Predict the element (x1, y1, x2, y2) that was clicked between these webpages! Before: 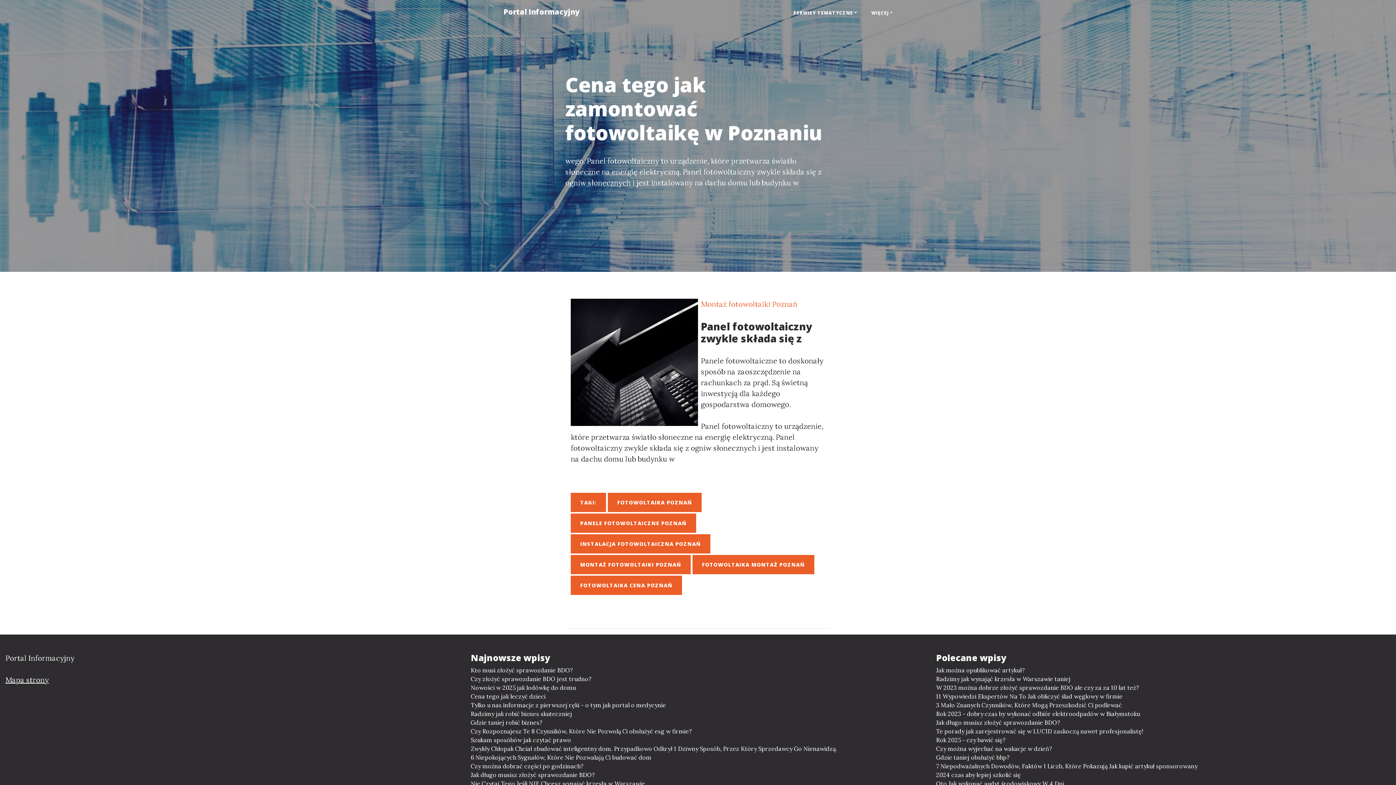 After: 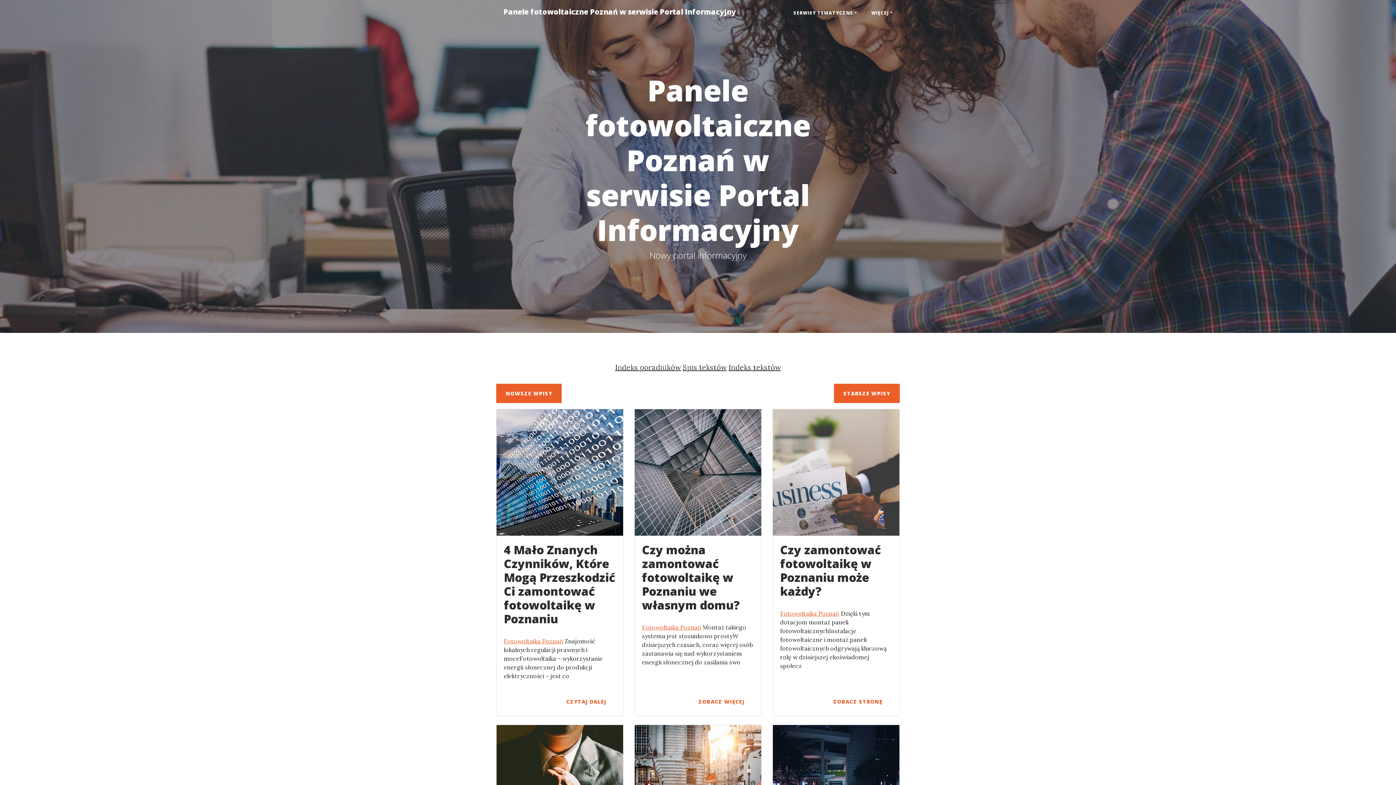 Action: label: PANELE FOTOWOLTAICZNE POZNAŃ bbox: (570, 513, 696, 533)